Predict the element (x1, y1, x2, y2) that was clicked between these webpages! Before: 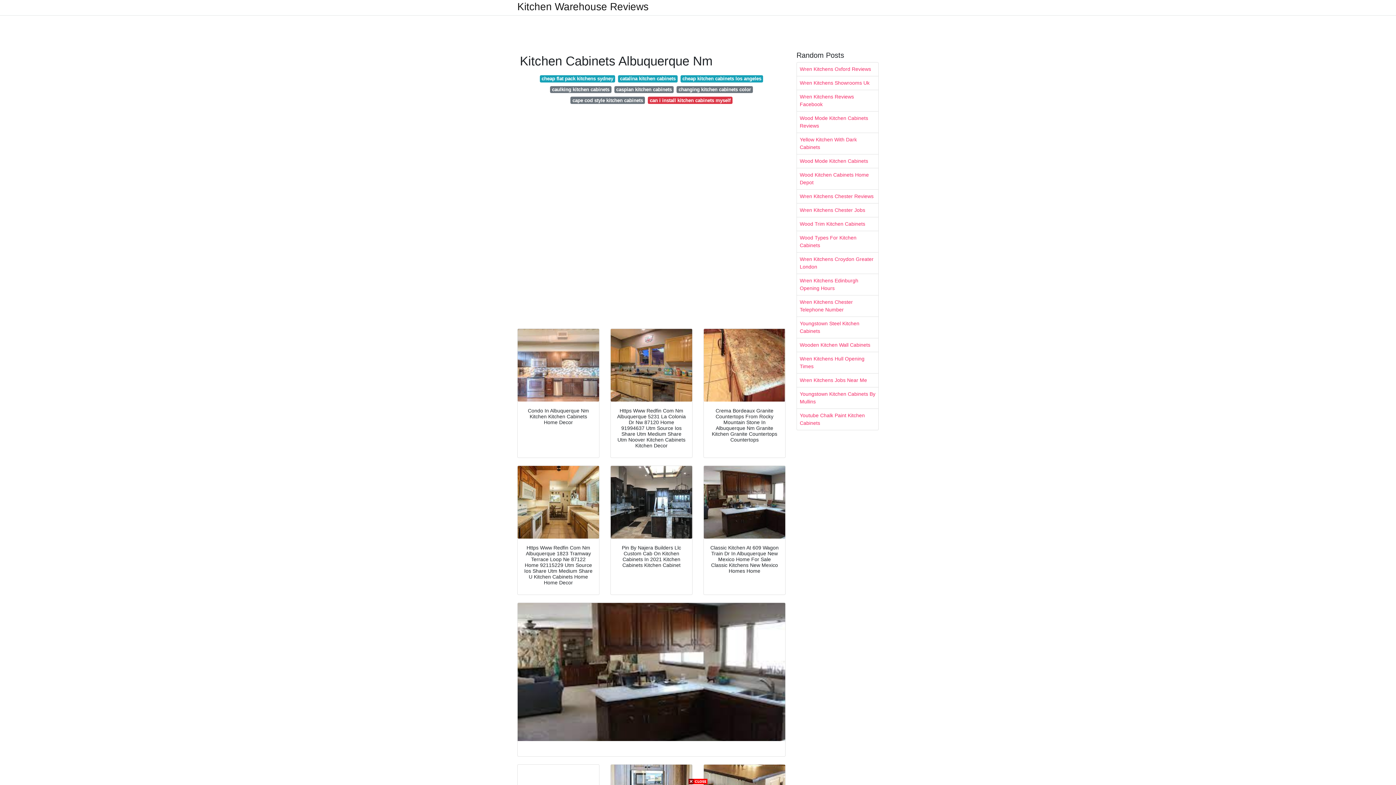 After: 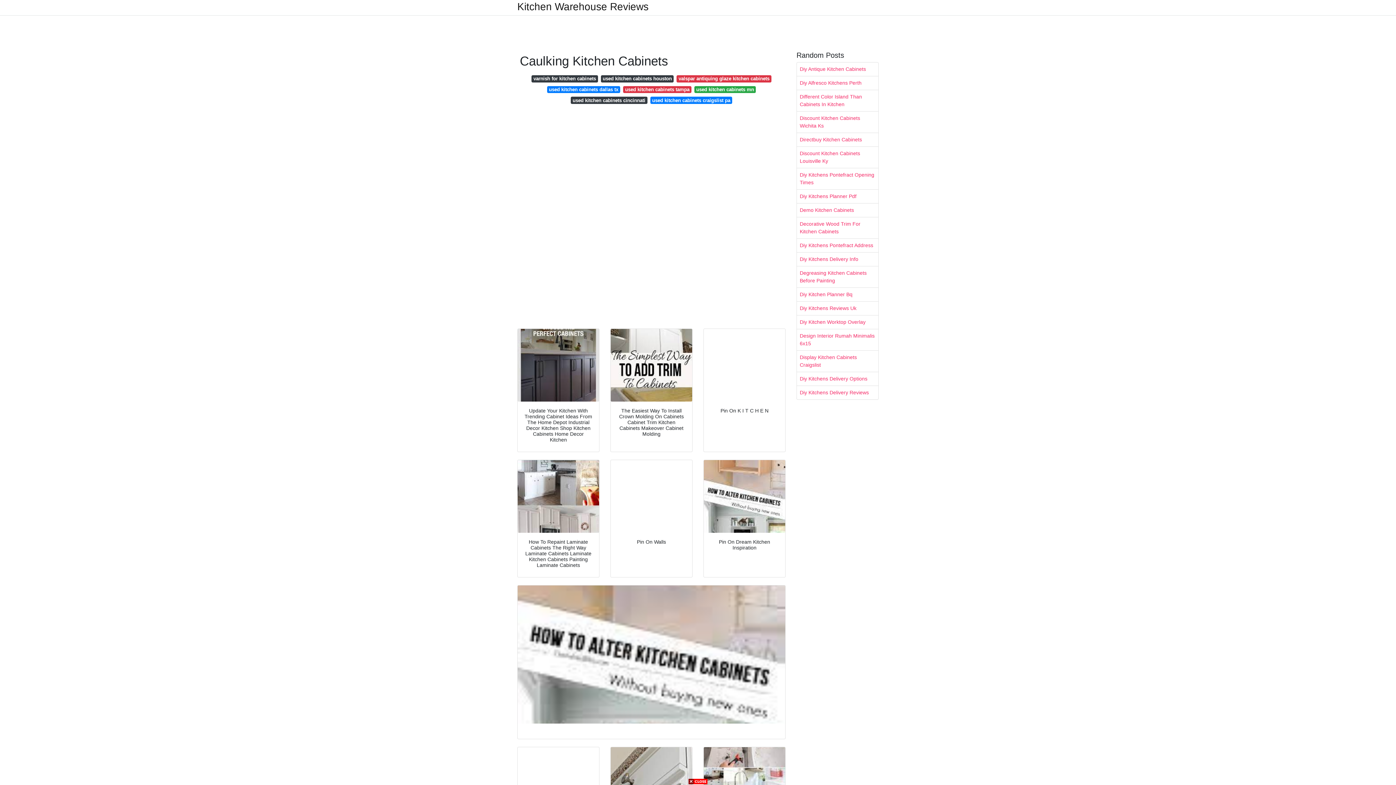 Action: bbox: (550, 86, 611, 93) label: caulking kitchen cabinets